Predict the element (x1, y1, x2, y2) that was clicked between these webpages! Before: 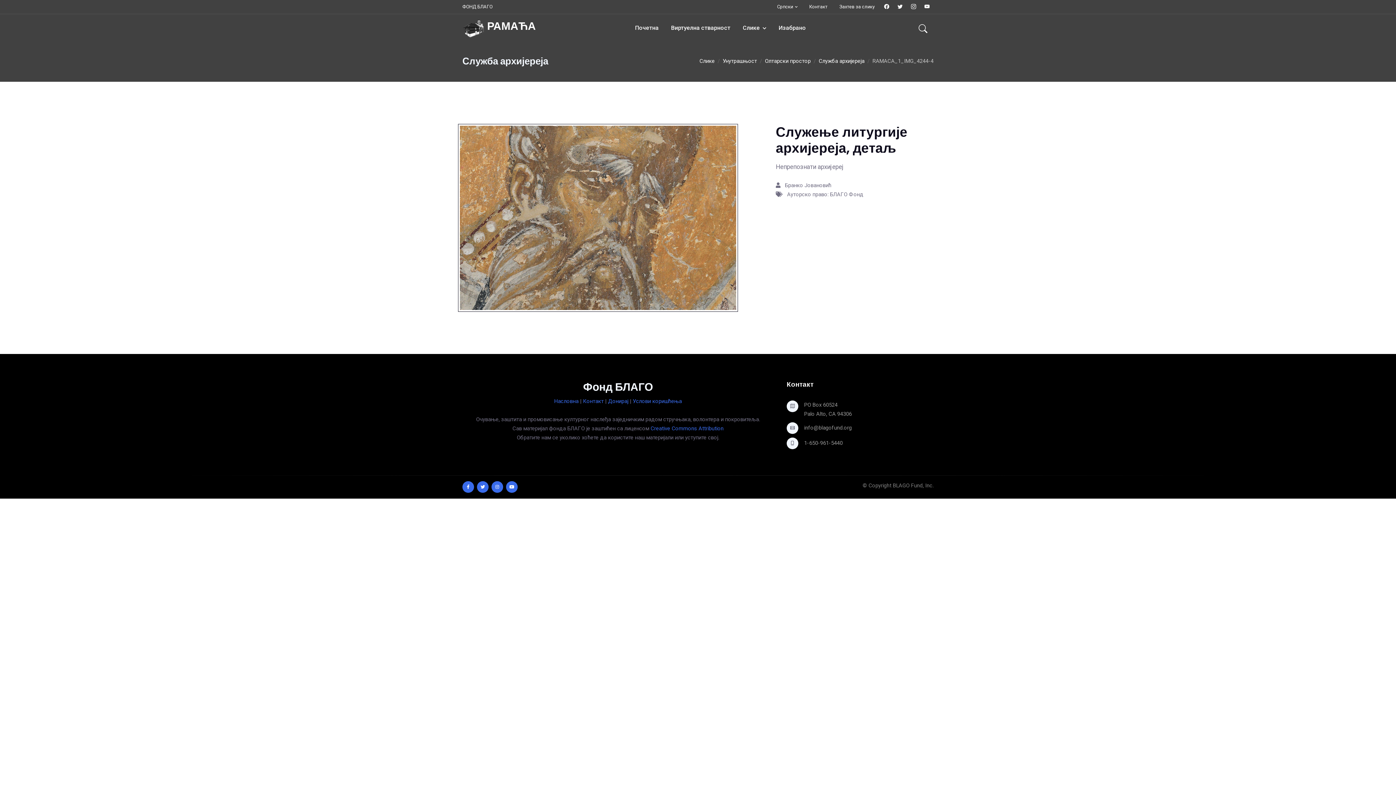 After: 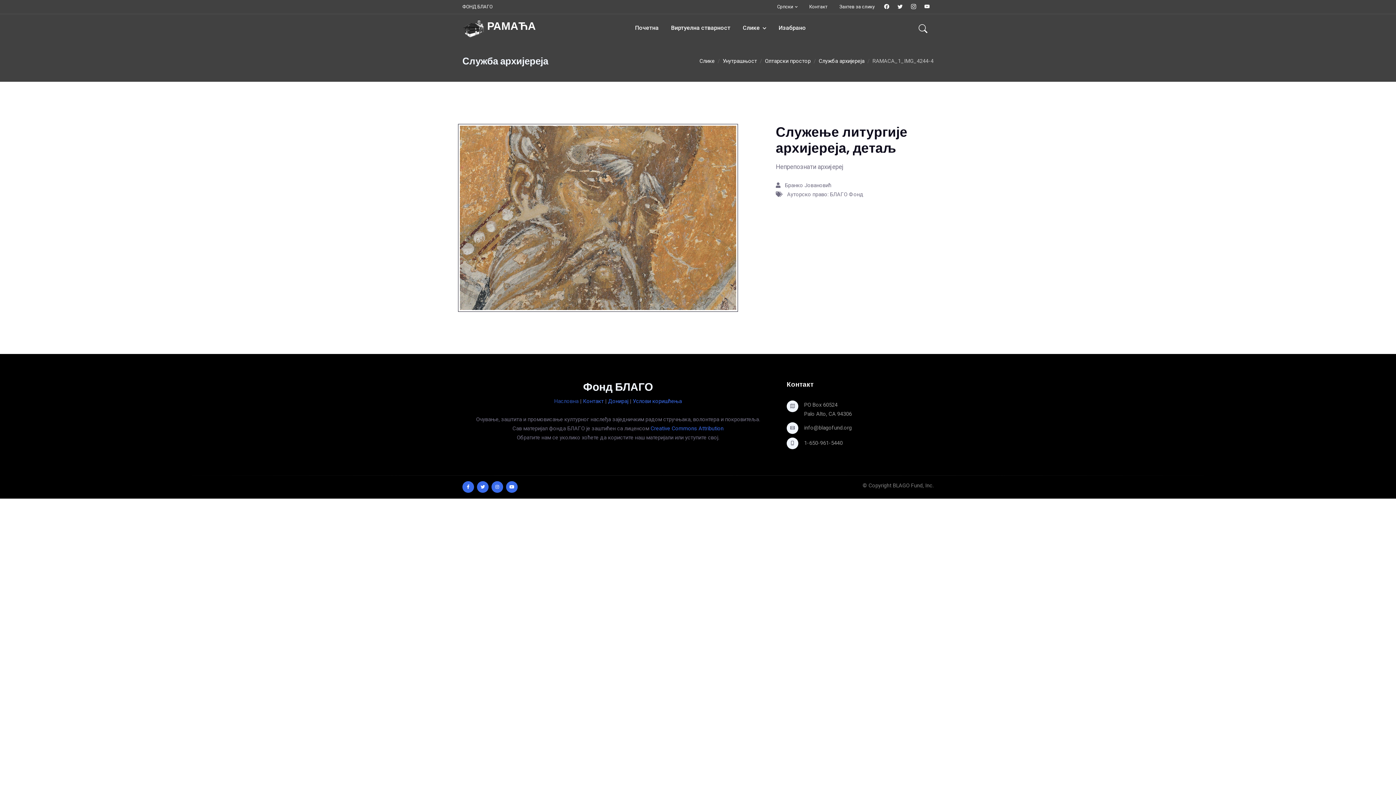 Action: bbox: (554, 398, 578, 404) label: Насловна